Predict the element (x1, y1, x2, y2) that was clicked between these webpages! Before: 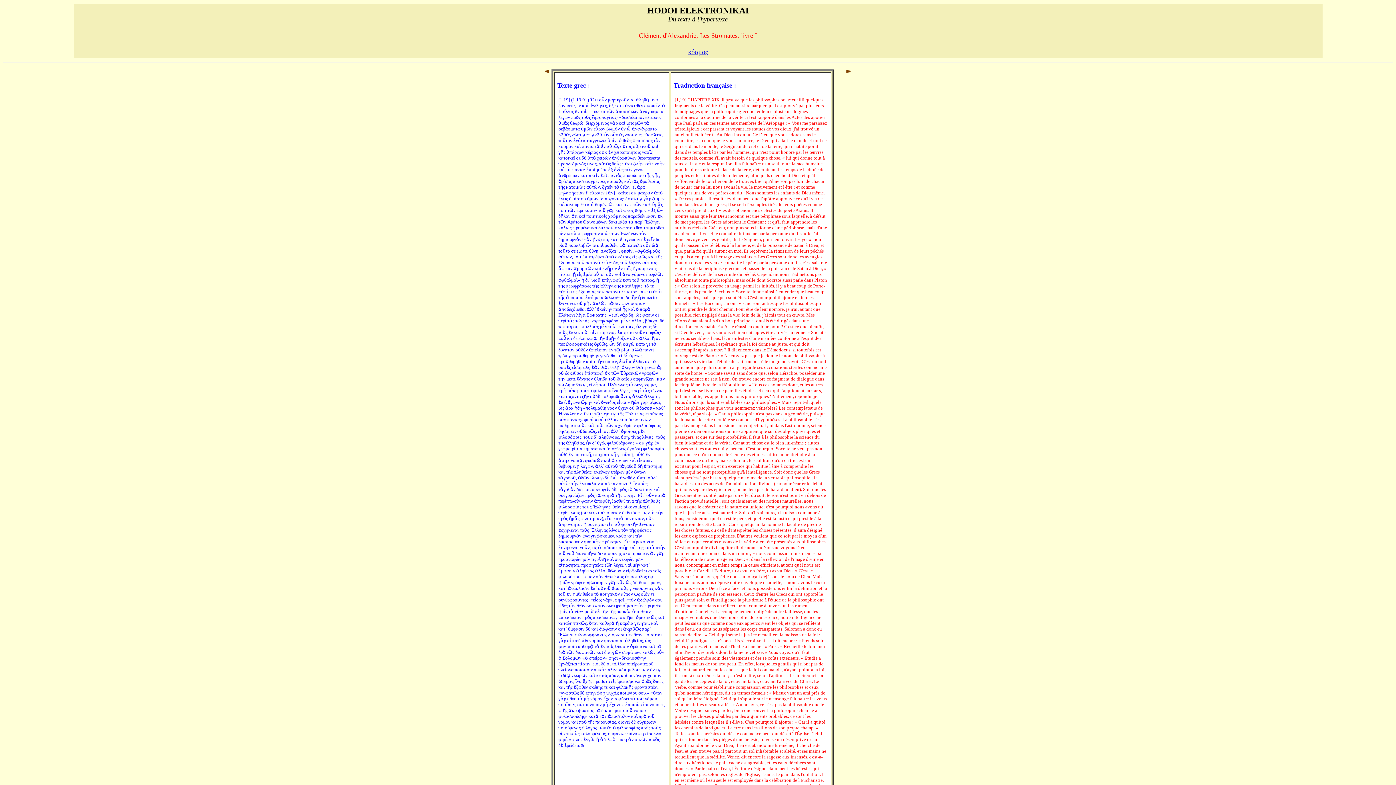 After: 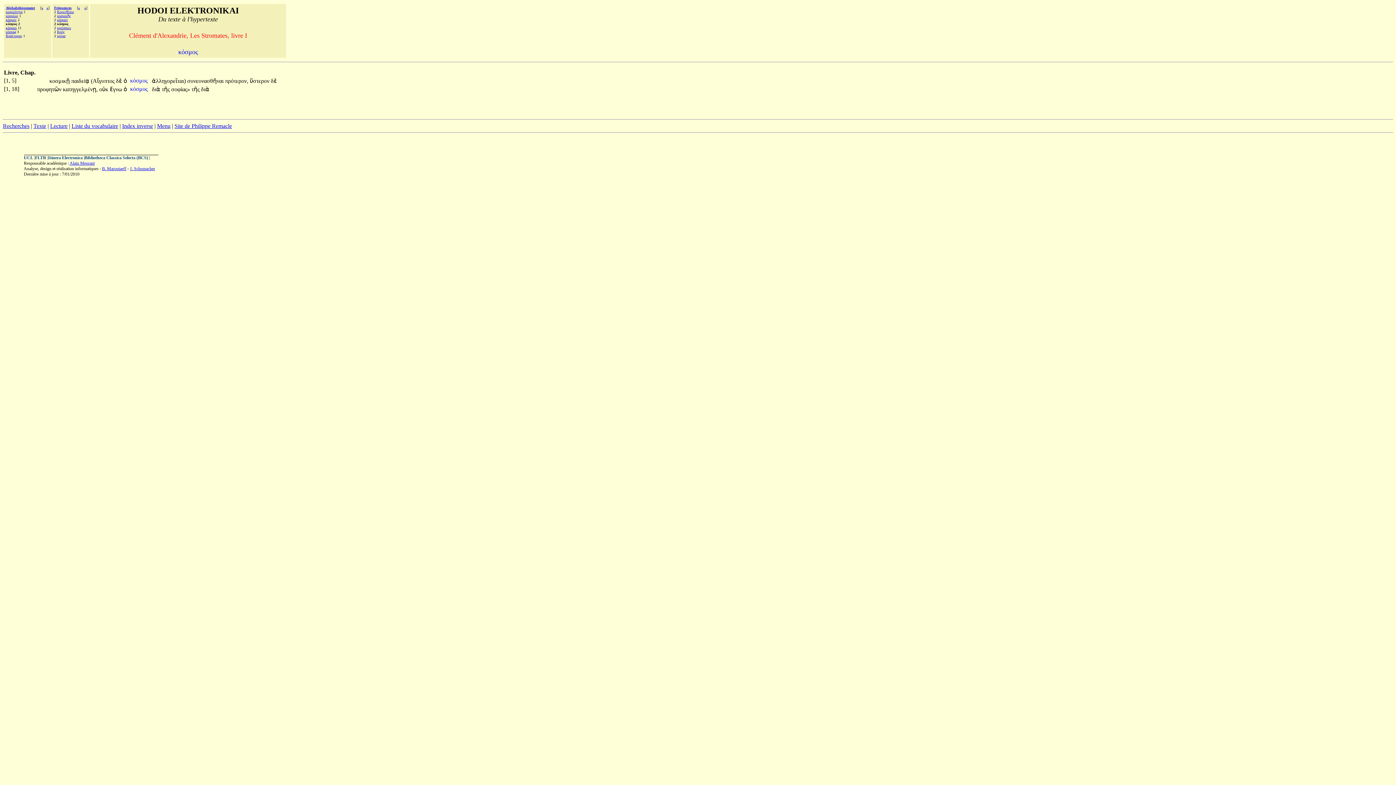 Action: label: κόσμος bbox: (688, 48, 708, 55)